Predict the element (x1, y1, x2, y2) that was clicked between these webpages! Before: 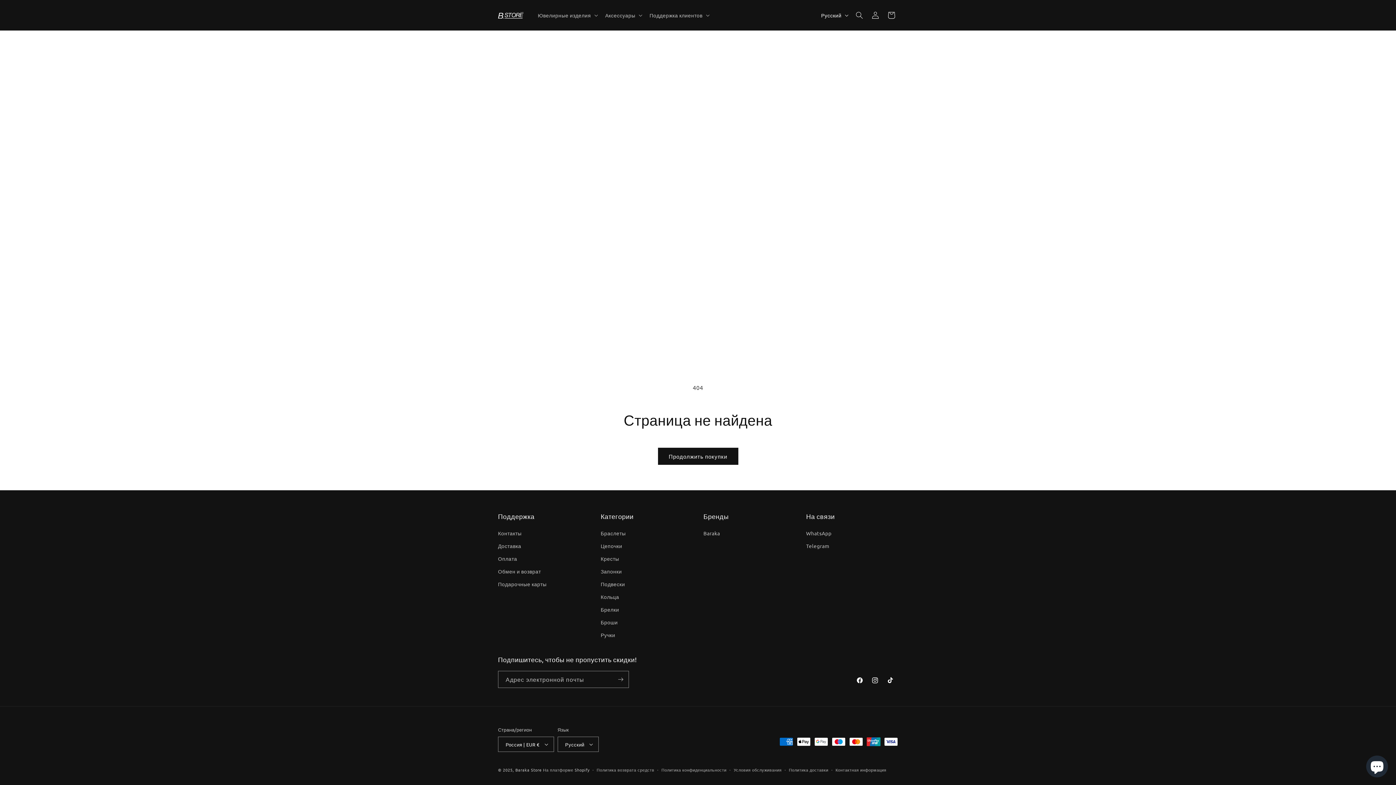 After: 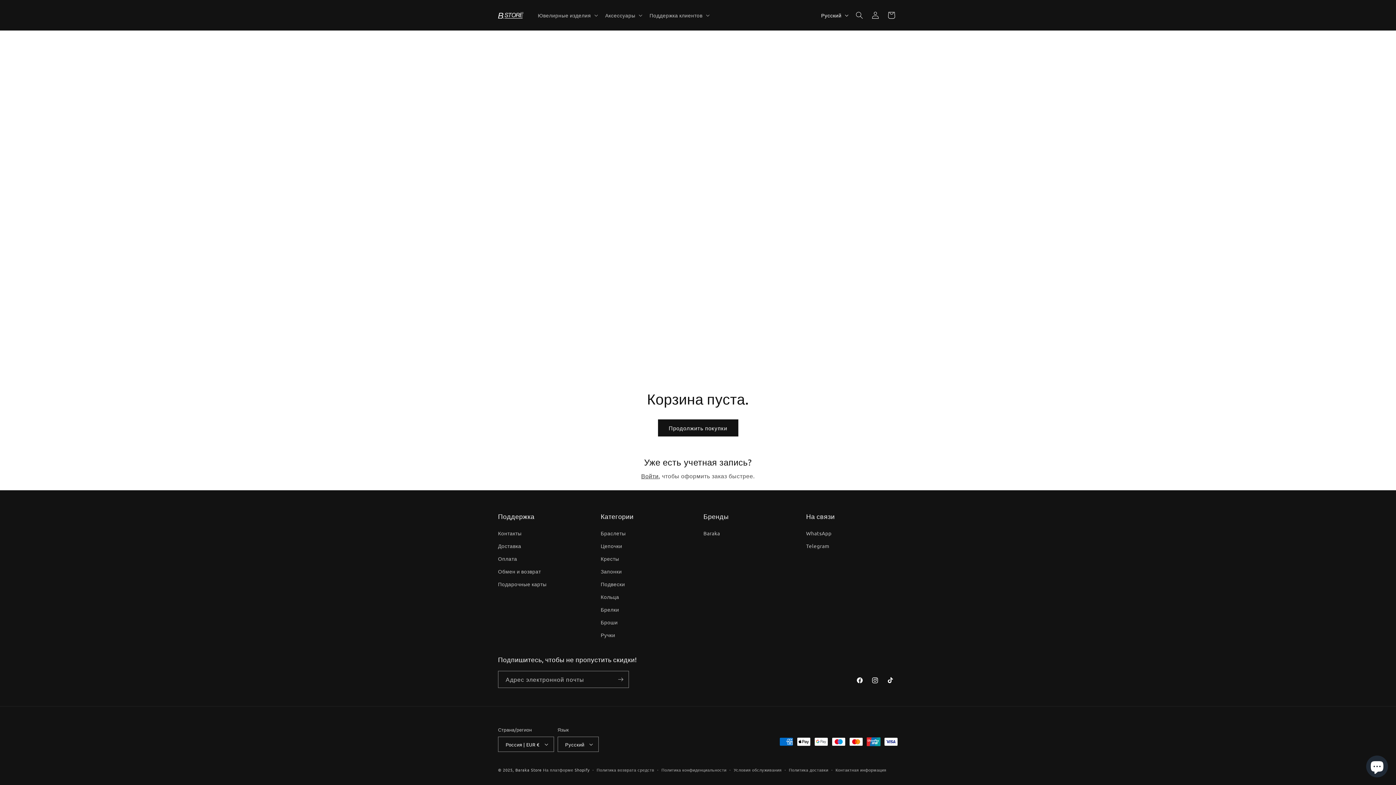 Action: label: Корзина bbox: (883, 333, 899, 349)